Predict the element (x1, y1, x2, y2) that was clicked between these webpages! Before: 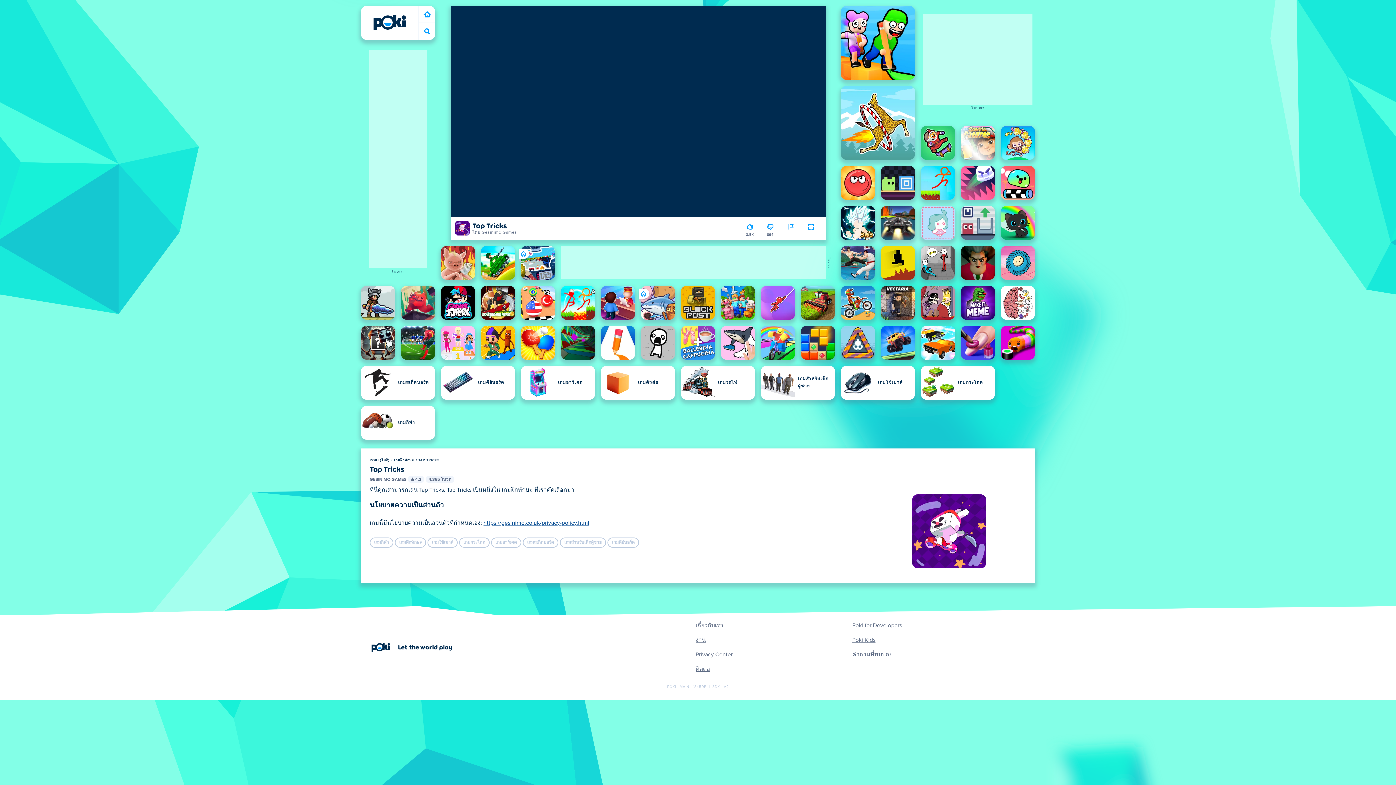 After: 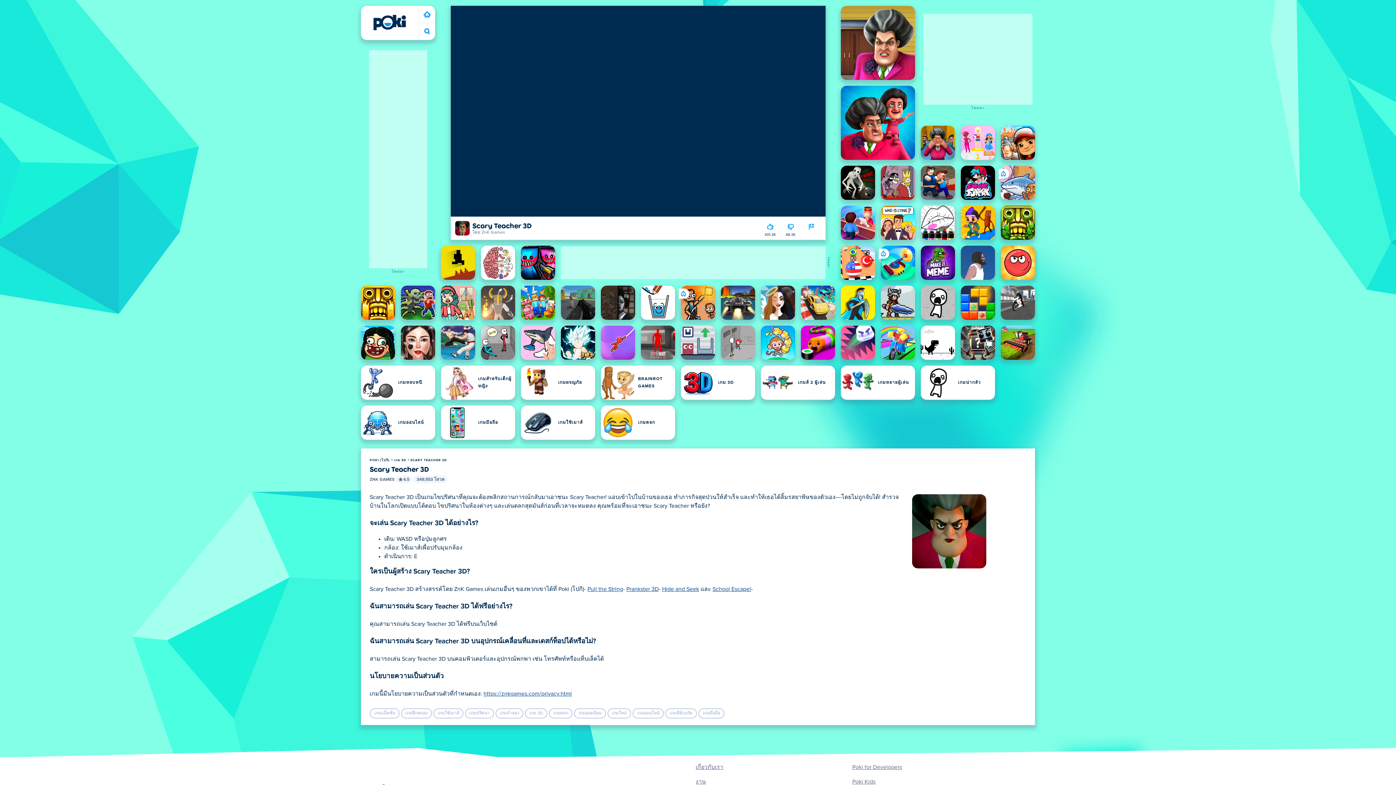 Action: bbox: (961, 245, 995, 280) label: Scary Teacher 3D